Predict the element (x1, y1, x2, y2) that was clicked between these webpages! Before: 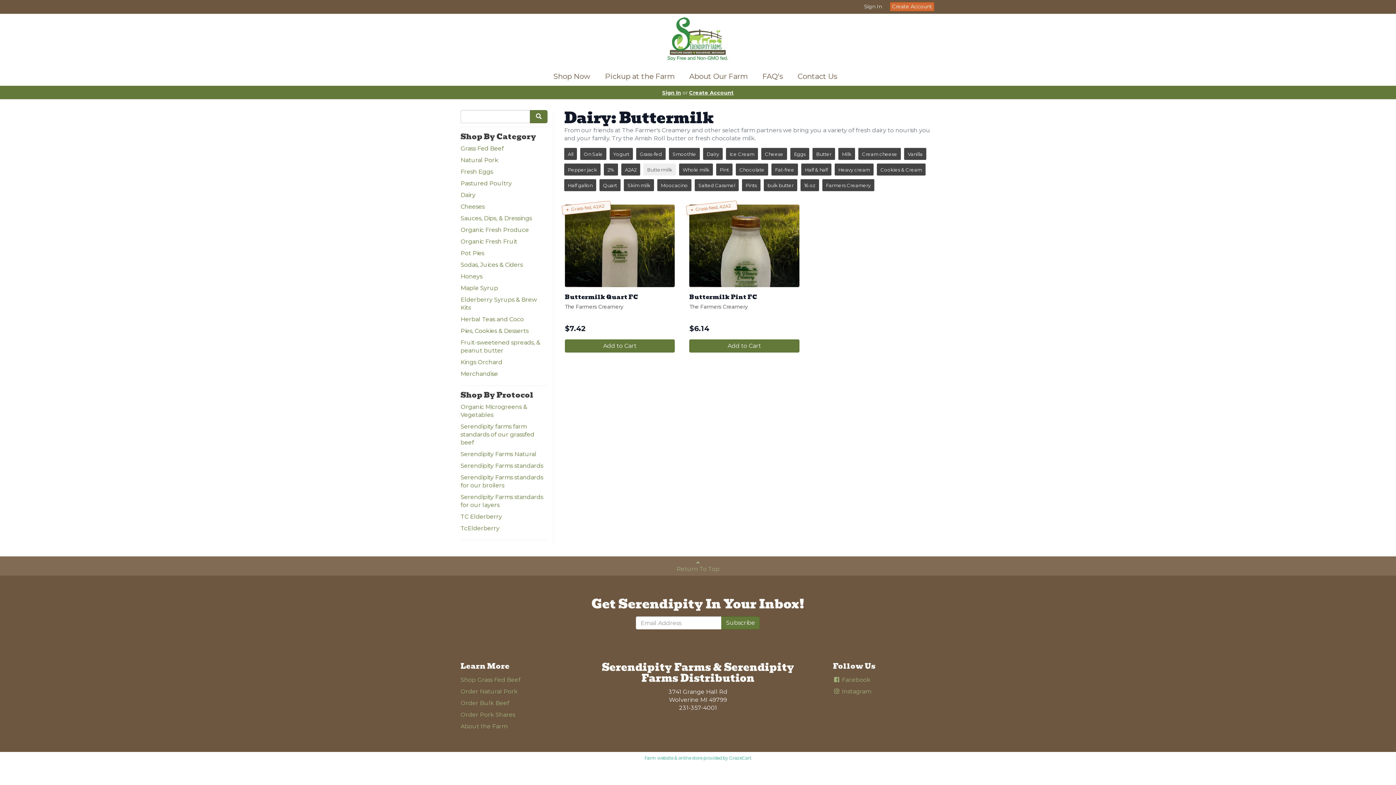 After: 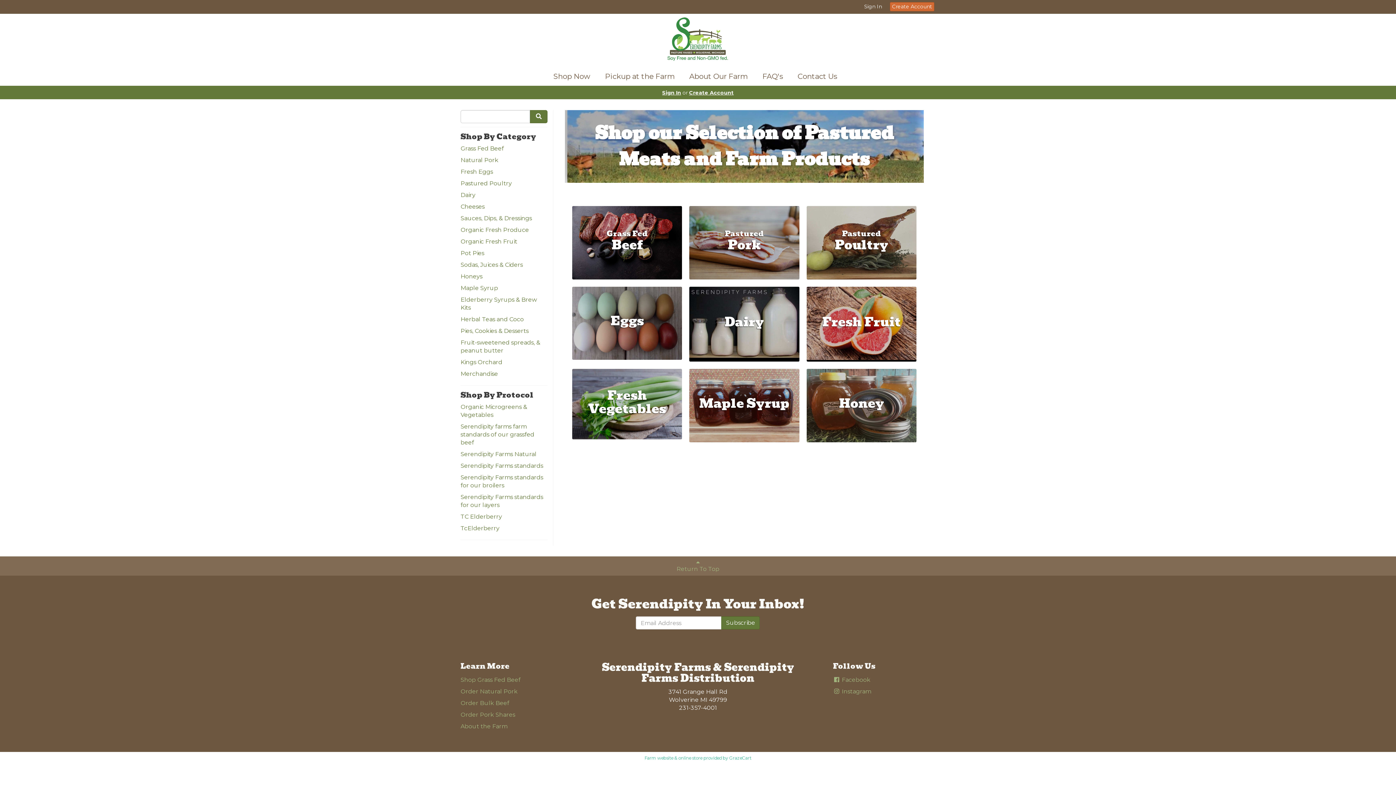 Action: label: Cheeses bbox: (460, 202, 547, 210)